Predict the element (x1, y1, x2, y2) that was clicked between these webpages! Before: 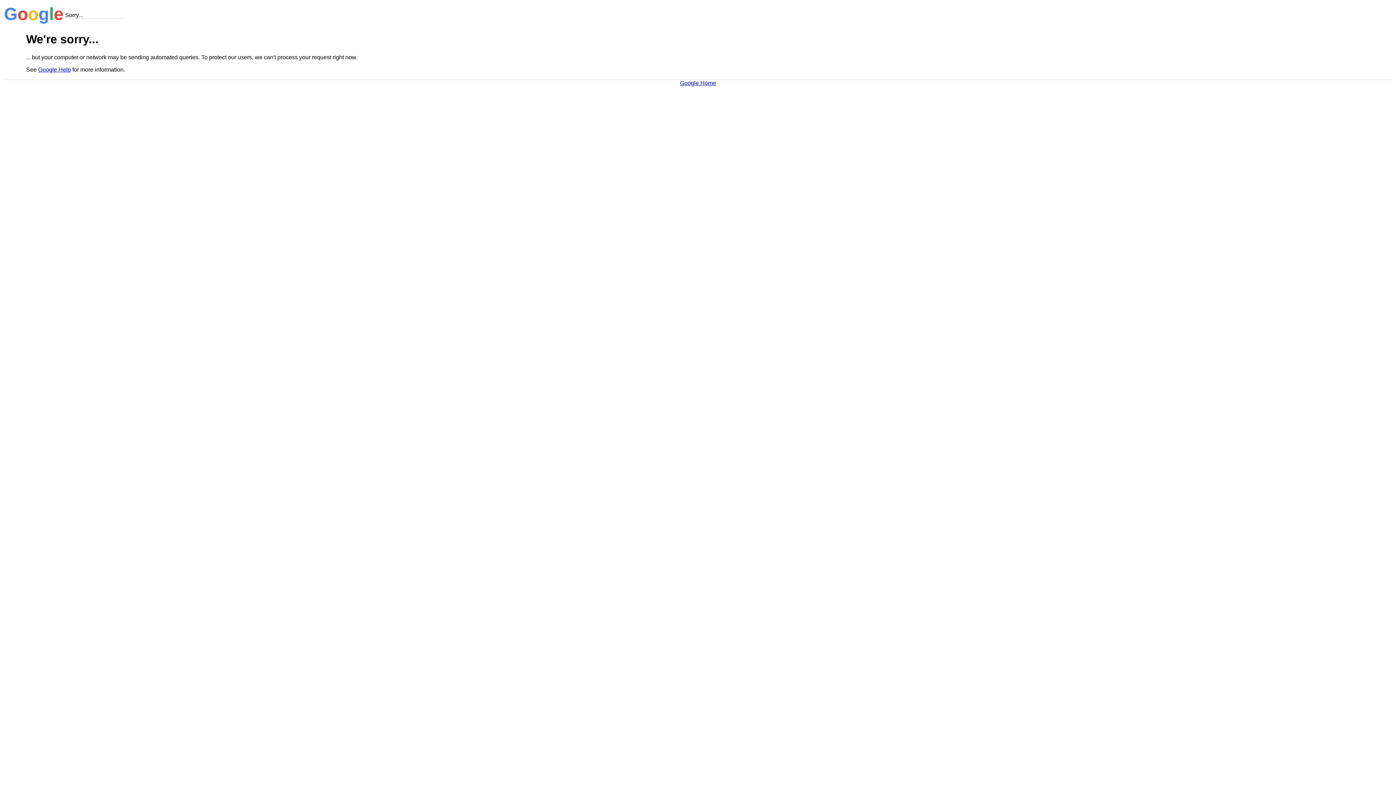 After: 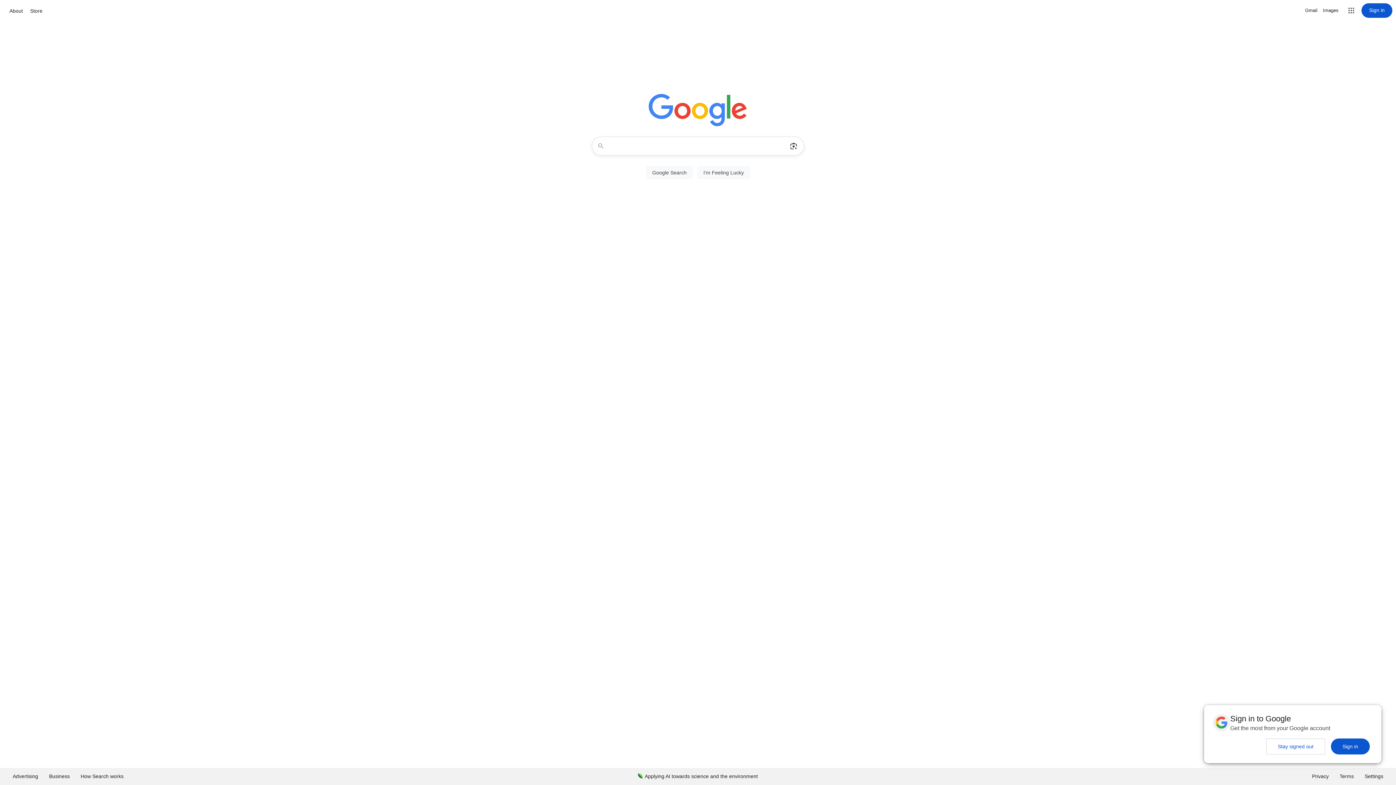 Action: bbox: (680, 79, 716, 86) label: Google Home